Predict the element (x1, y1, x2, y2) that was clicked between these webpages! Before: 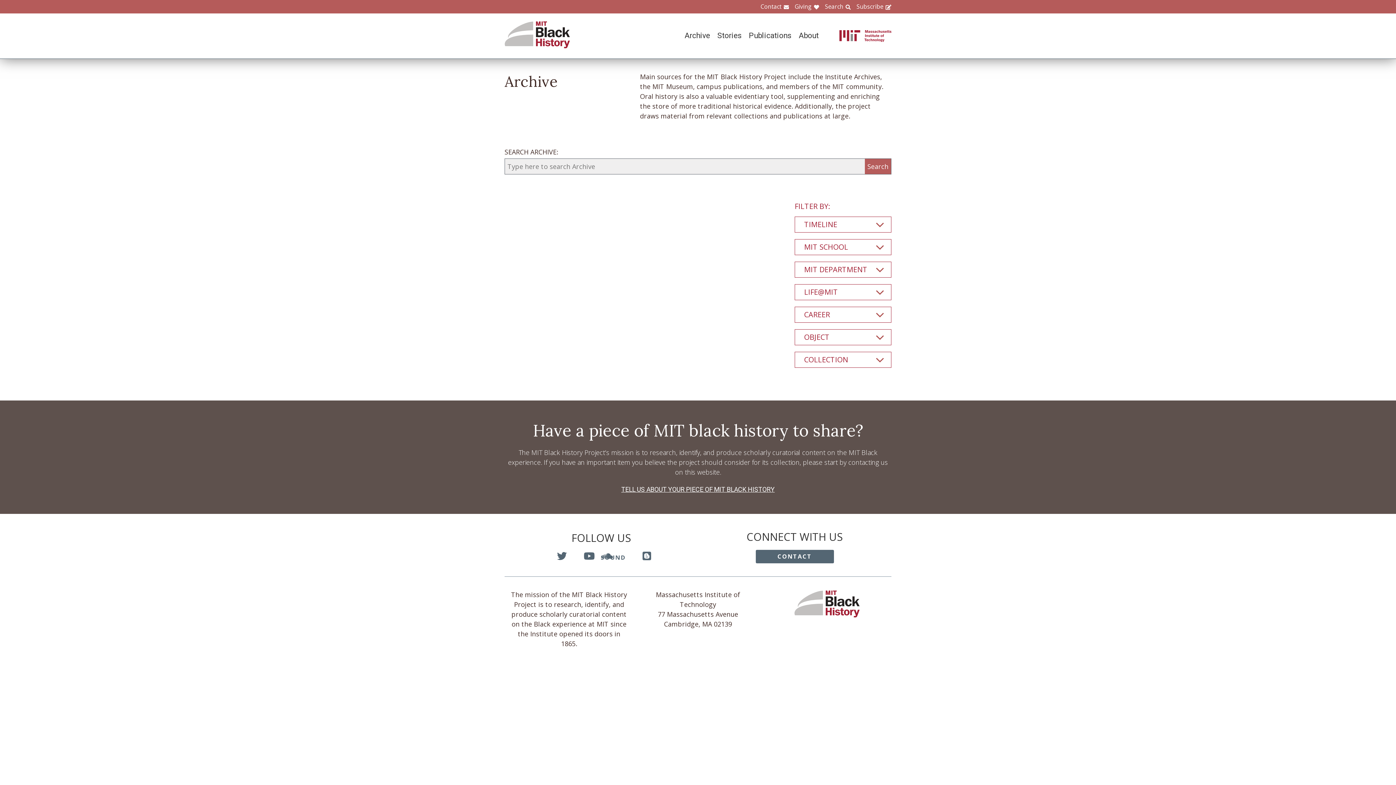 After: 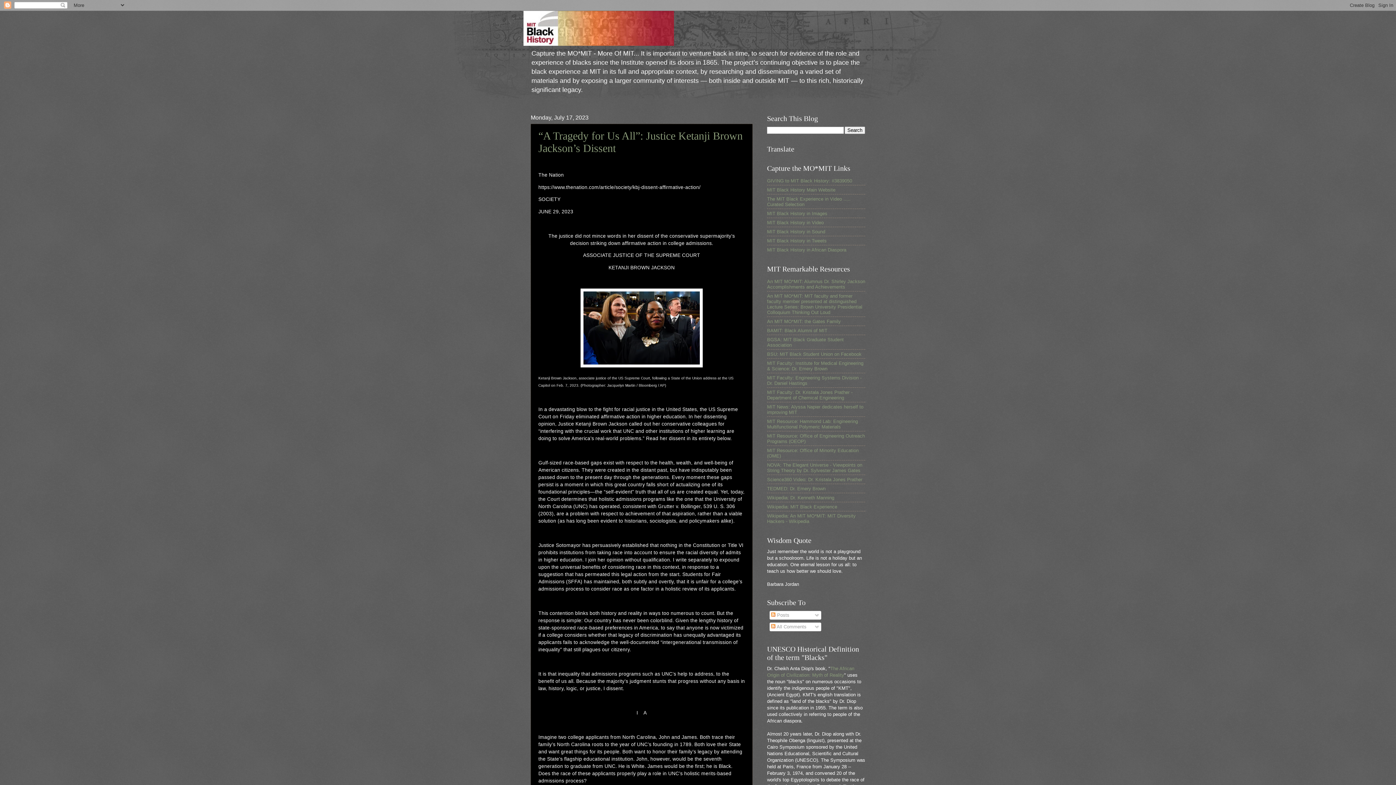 Action: bbox: (630, 551, 655, 562) label: BLOGGER